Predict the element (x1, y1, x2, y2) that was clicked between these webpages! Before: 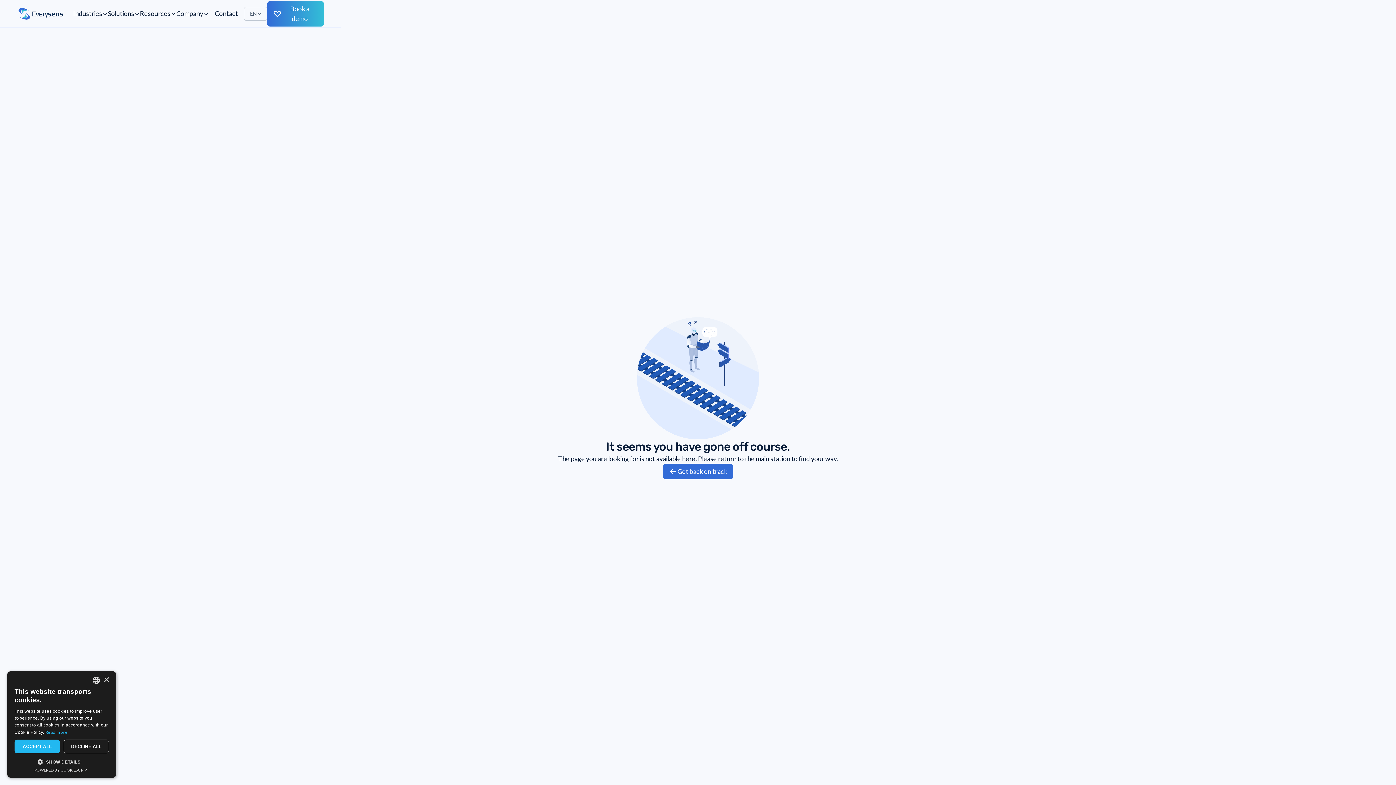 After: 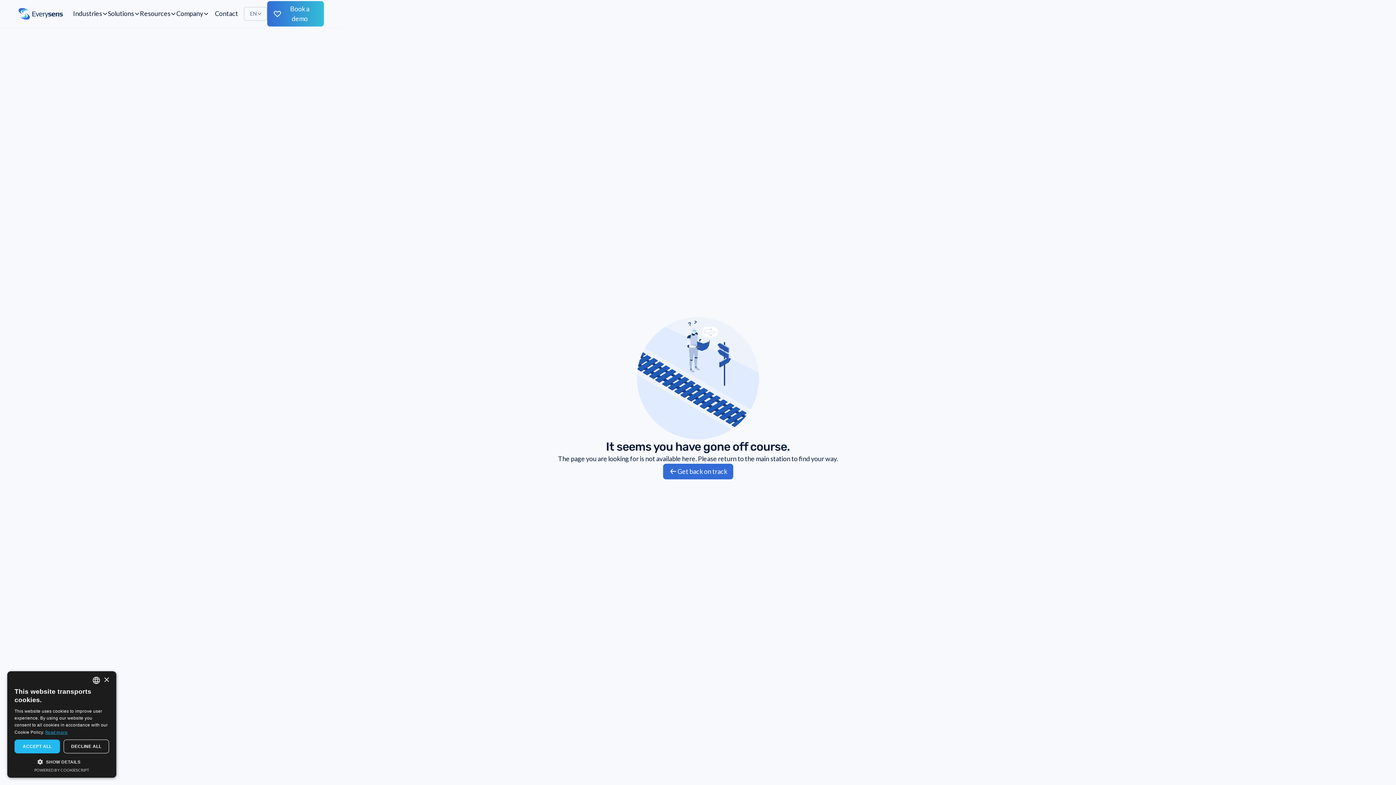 Action: label: Read more, opens a new window bbox: (45, 729, 67, 735)